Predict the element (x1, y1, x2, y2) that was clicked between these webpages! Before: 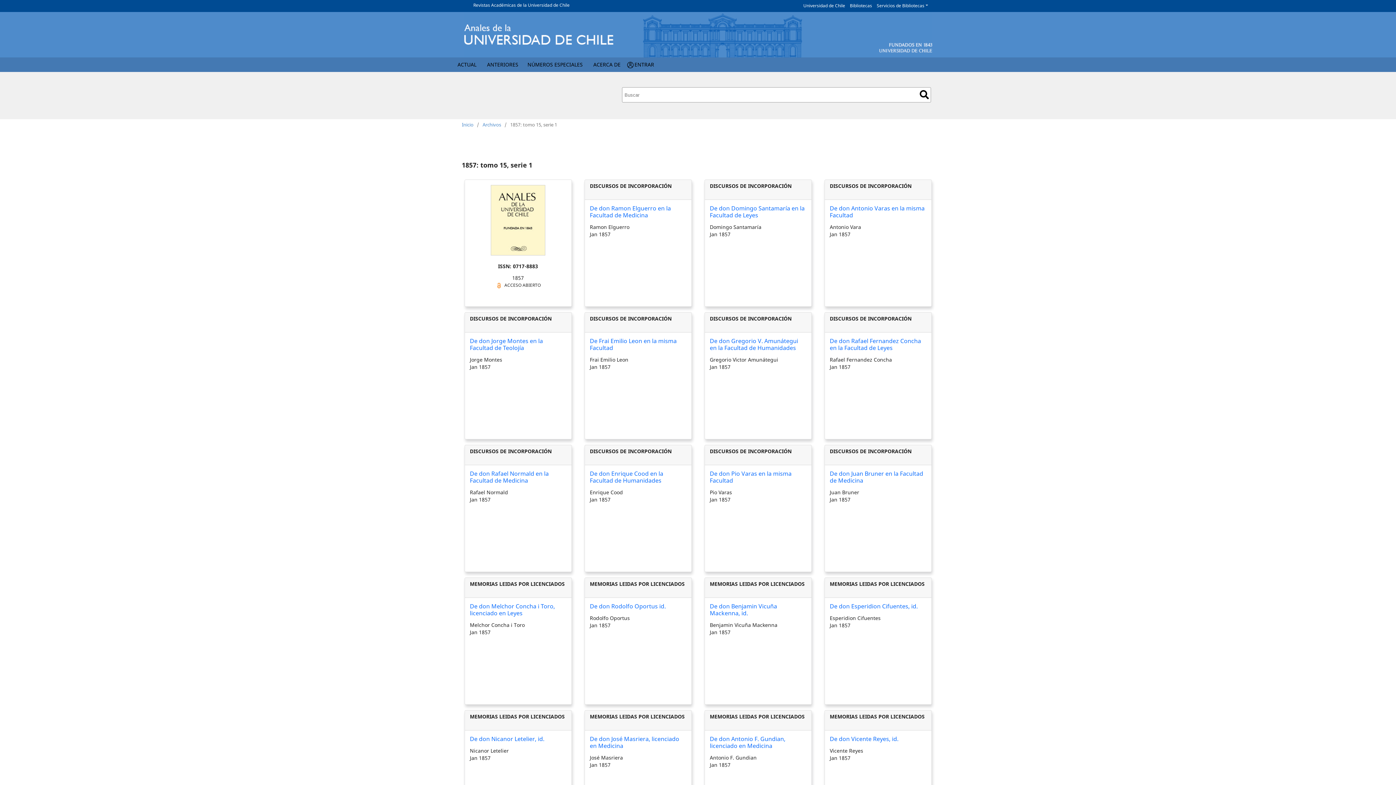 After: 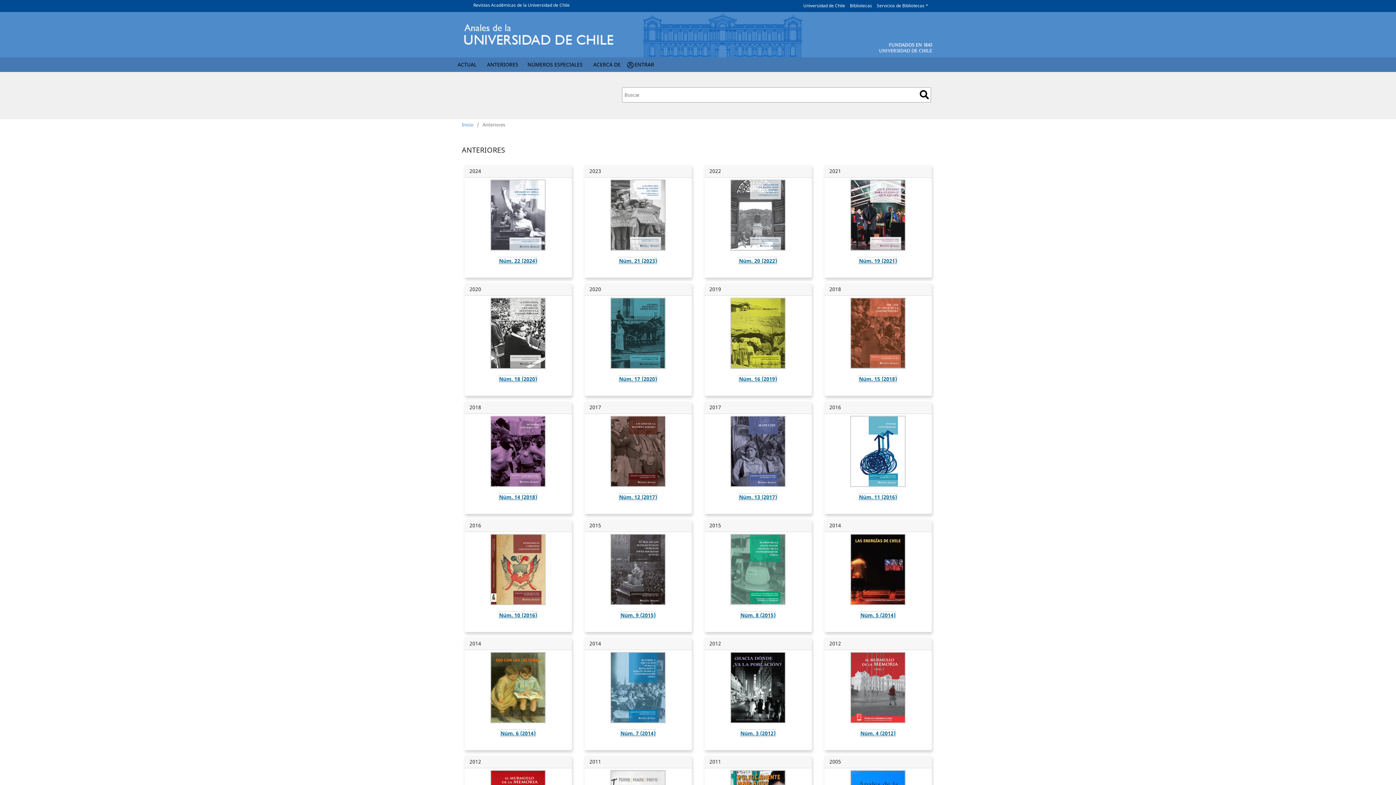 Action: label: ANTERIORES bbox: (485, 59, 520, 72)